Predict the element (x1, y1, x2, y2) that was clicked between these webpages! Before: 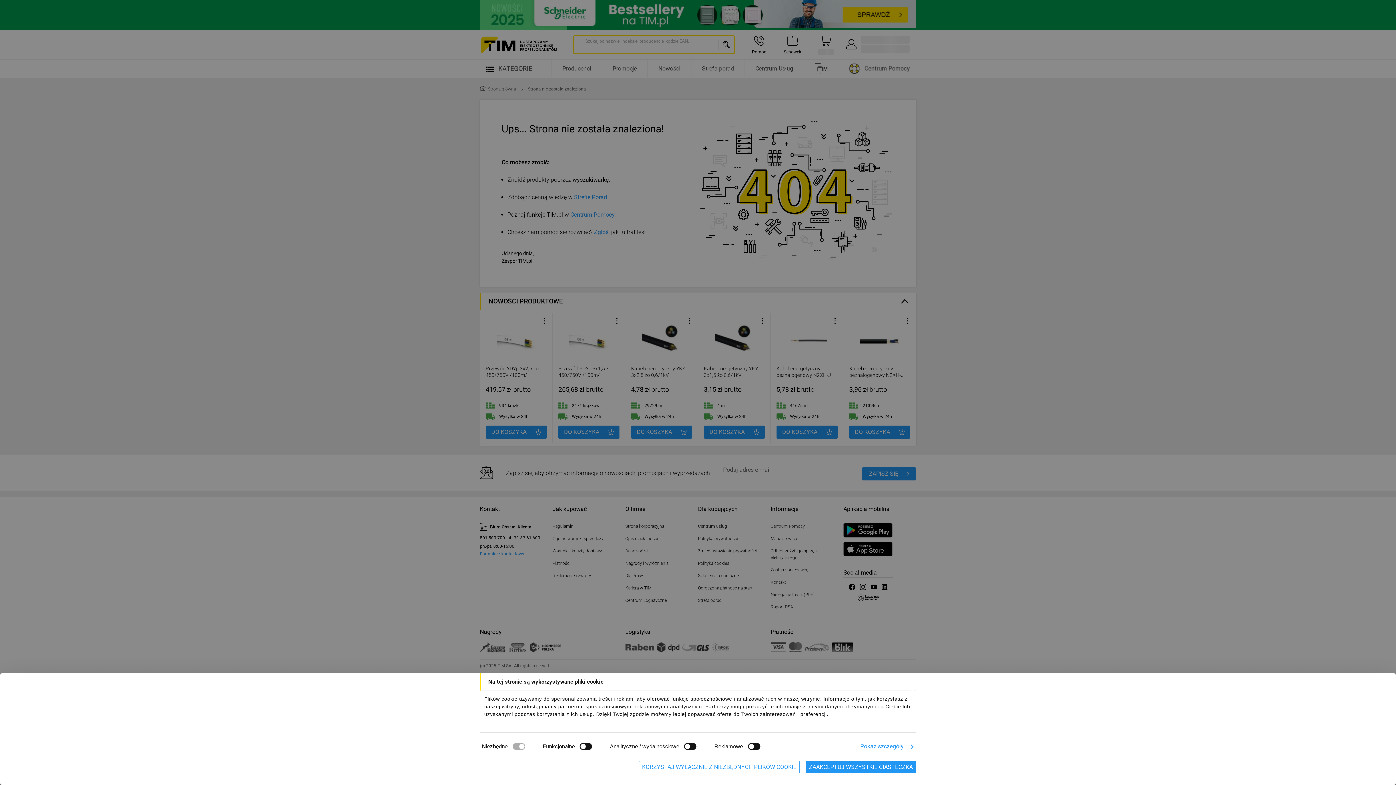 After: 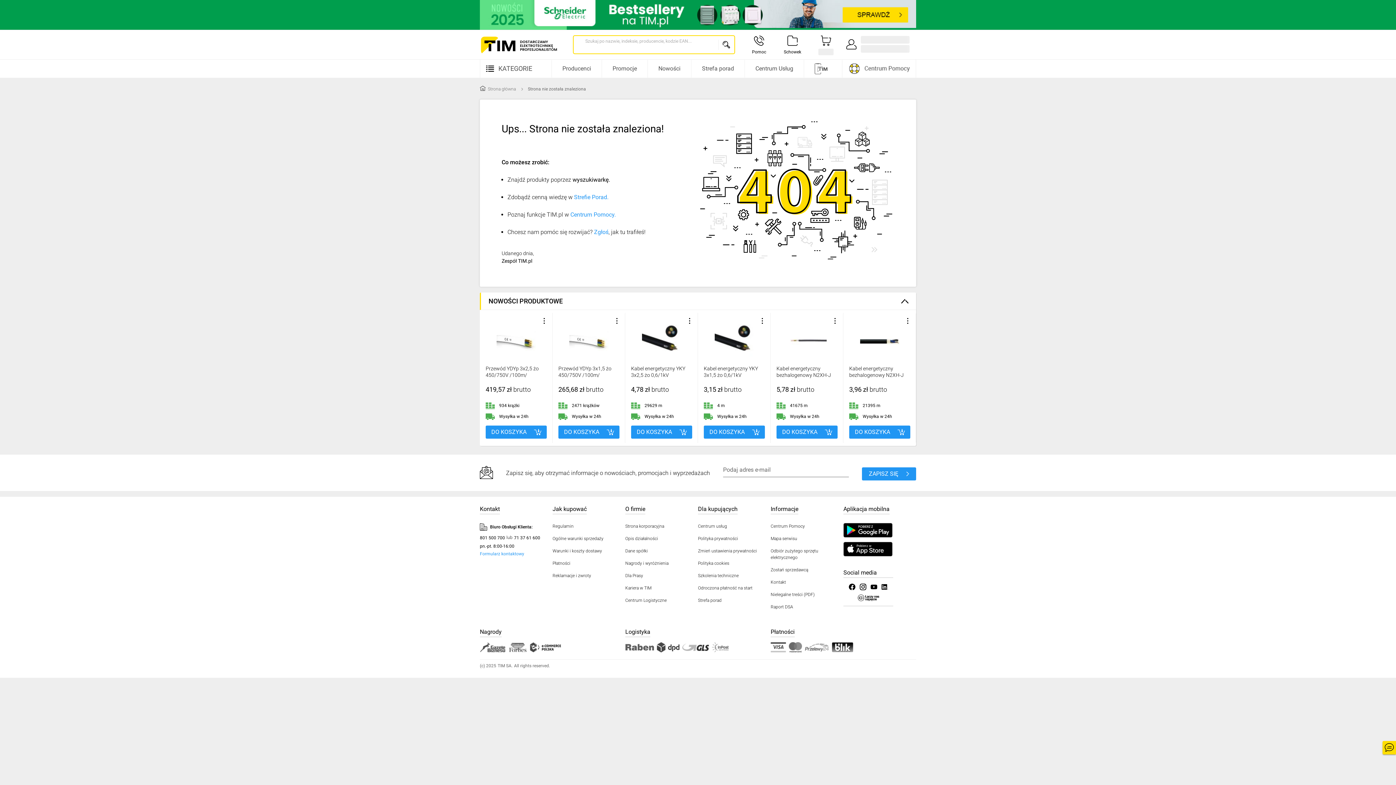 Action: bbox: (805, 761, 916, 773) label: ZAAKCEPTUJ WSZYSTKIE CIASTECZKA